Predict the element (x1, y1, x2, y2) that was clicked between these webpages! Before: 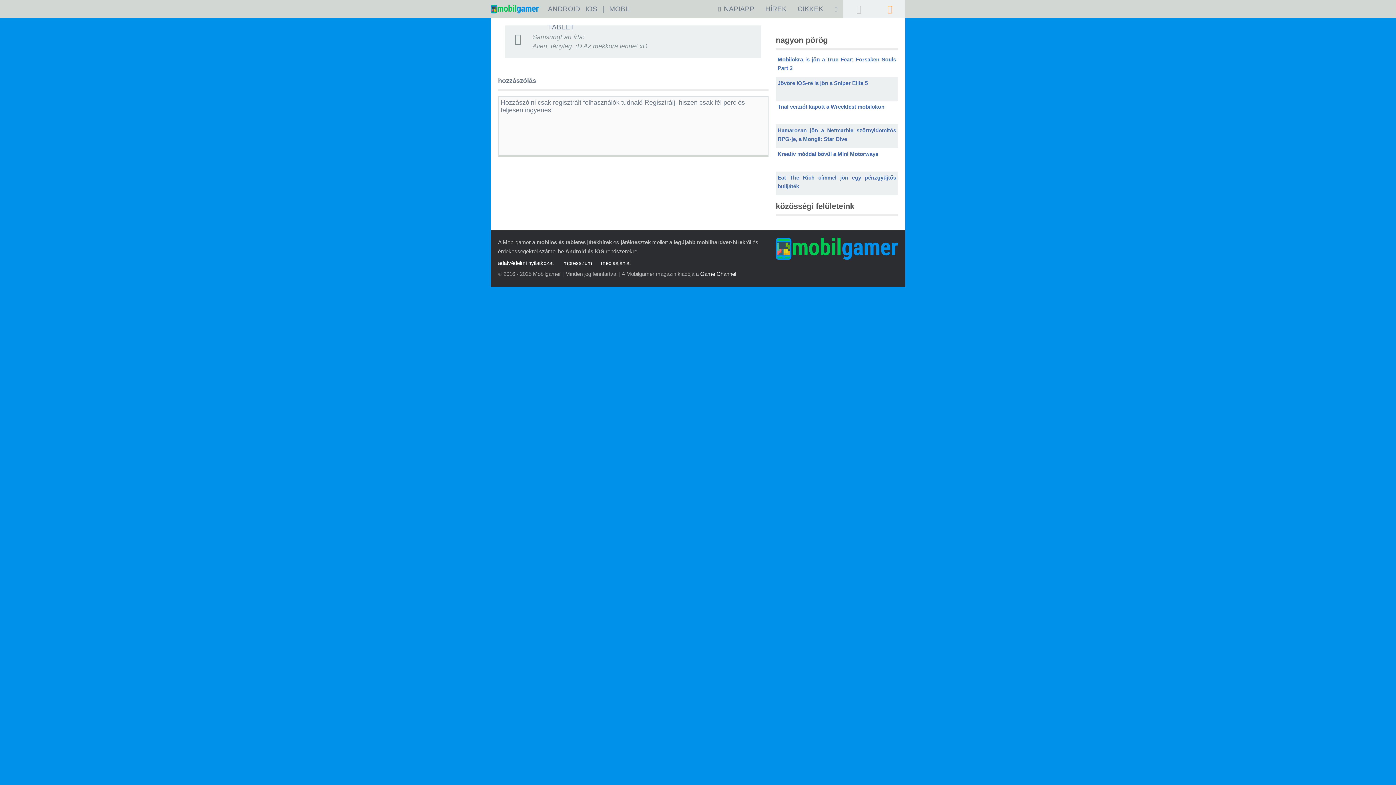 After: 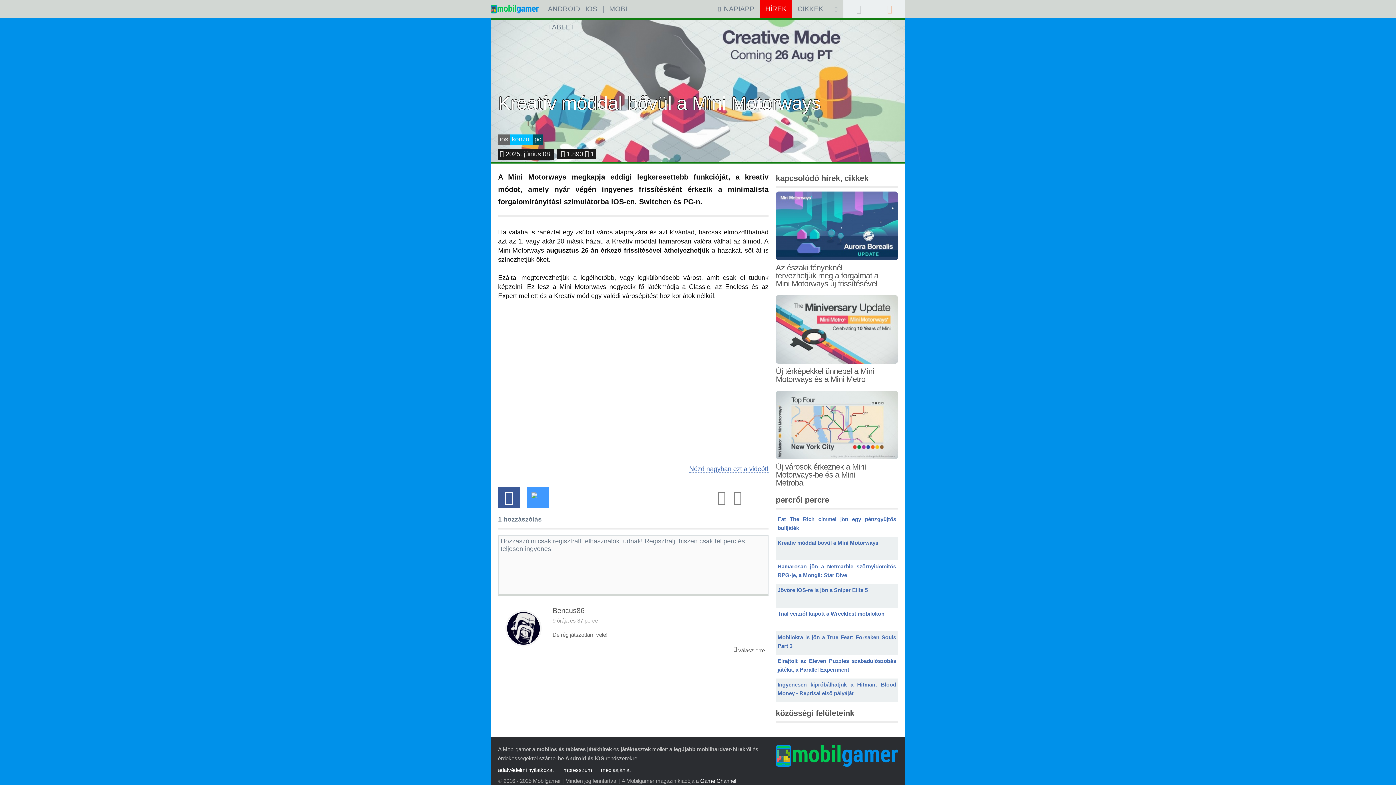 Action: label: Kreatív móddal bővül a Mini Motorways bbox: (777, 149, 896, 159)